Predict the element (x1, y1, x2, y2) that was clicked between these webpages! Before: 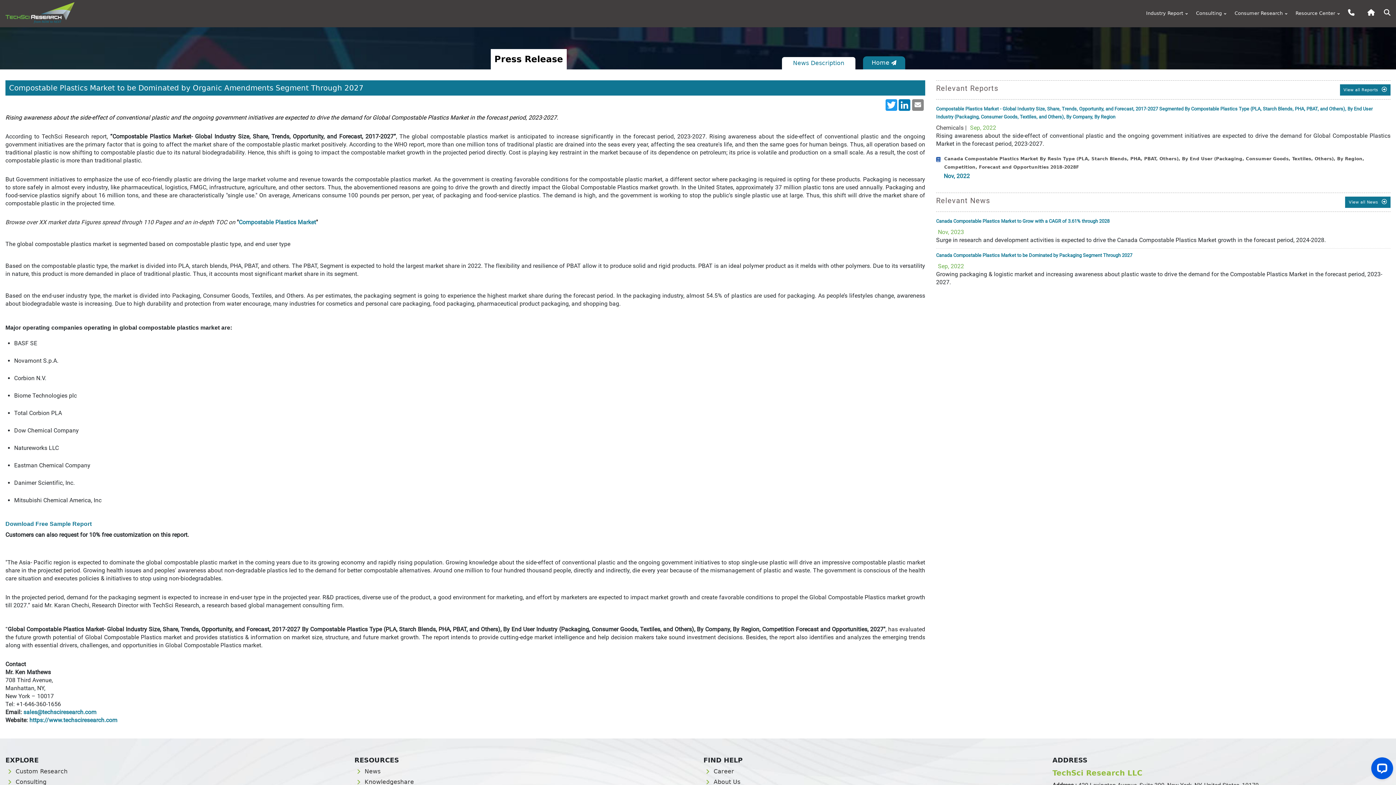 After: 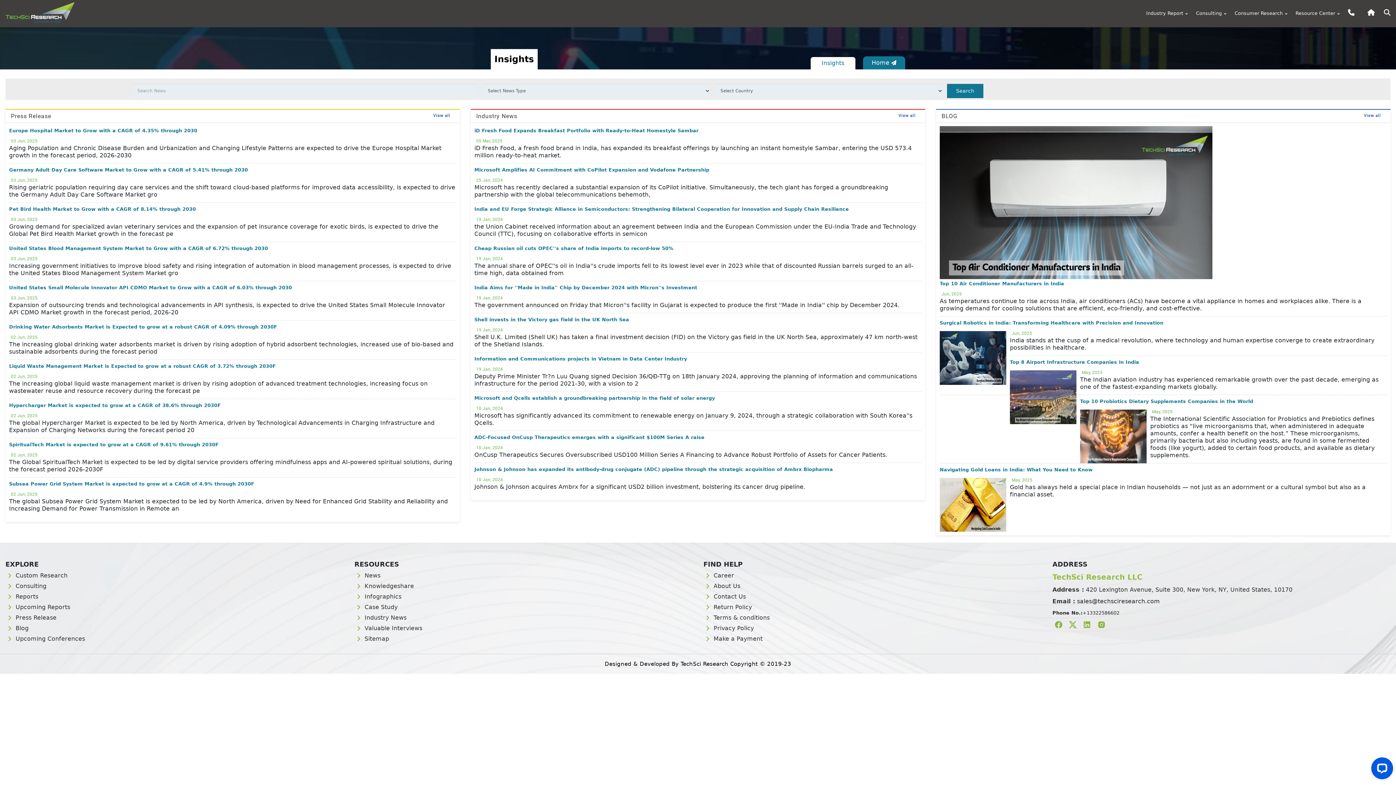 Action: label: News bbox: (354, 768, 380, 775)